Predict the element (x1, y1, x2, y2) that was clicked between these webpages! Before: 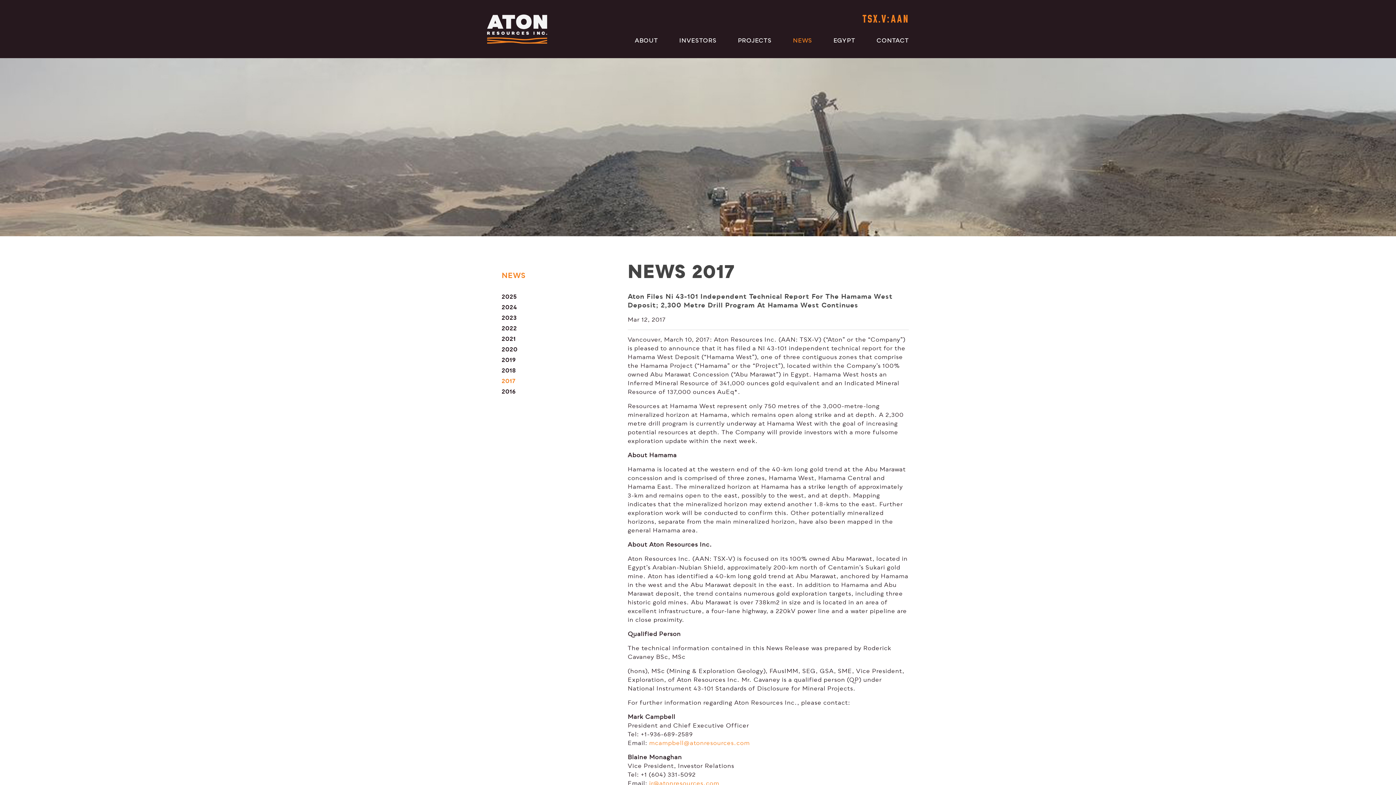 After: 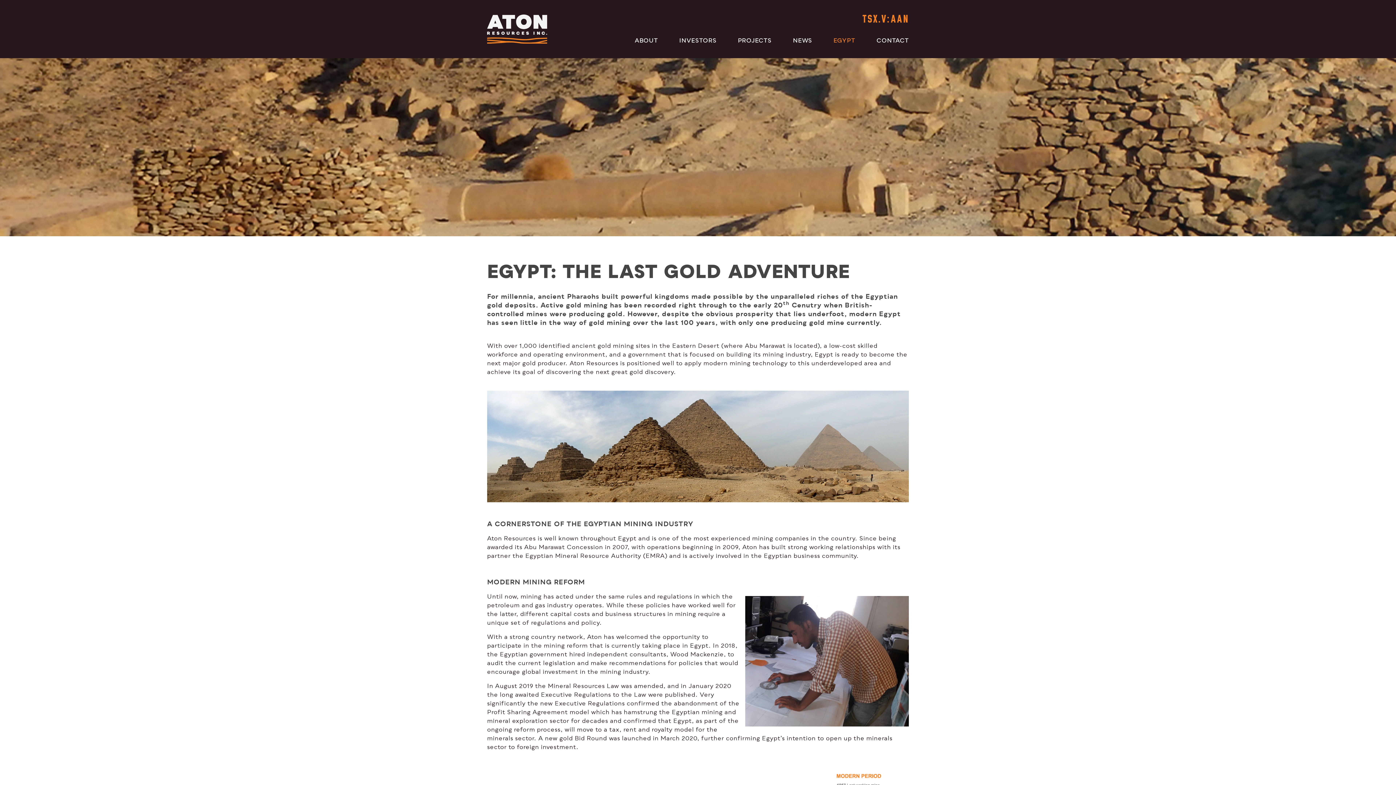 Action: label: EGYPT bbox: (833, 37, 855, 43)